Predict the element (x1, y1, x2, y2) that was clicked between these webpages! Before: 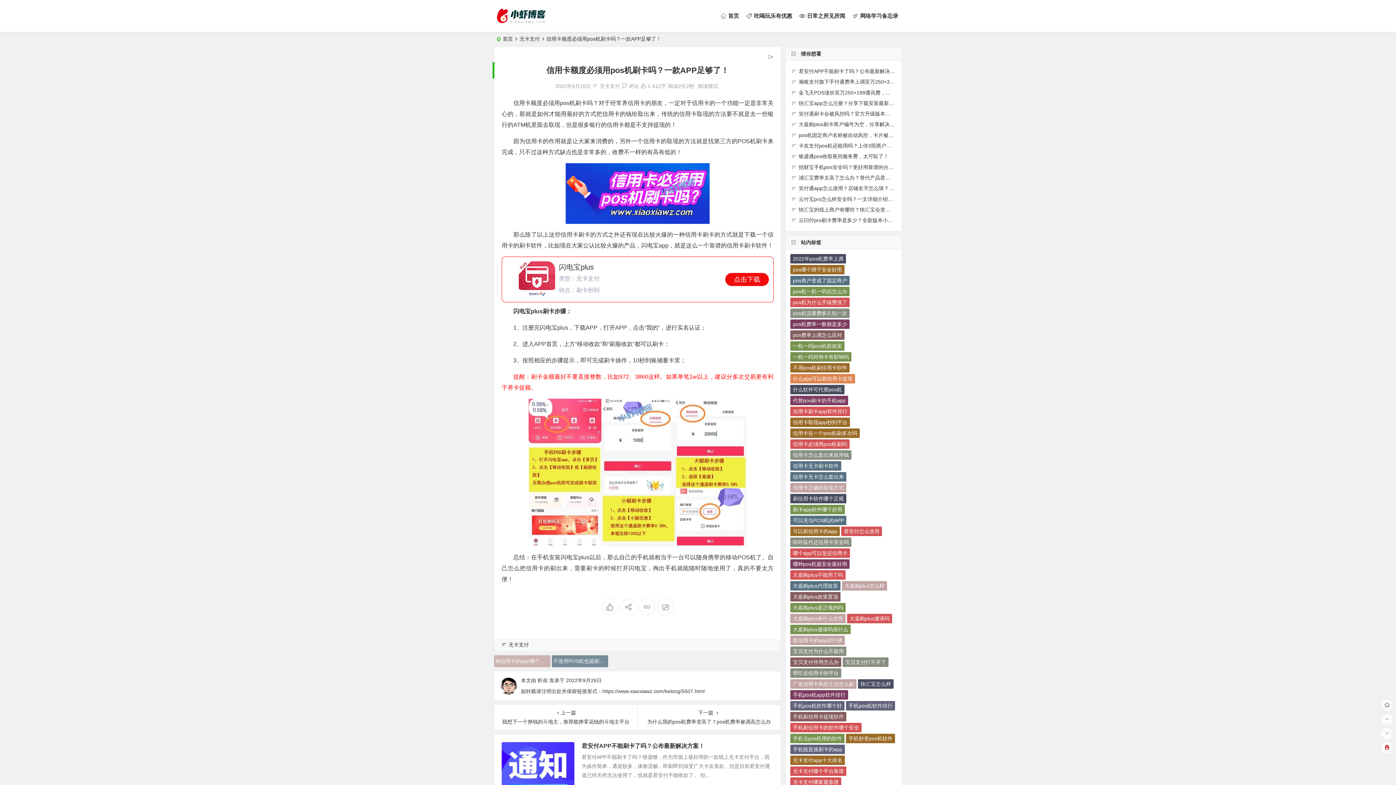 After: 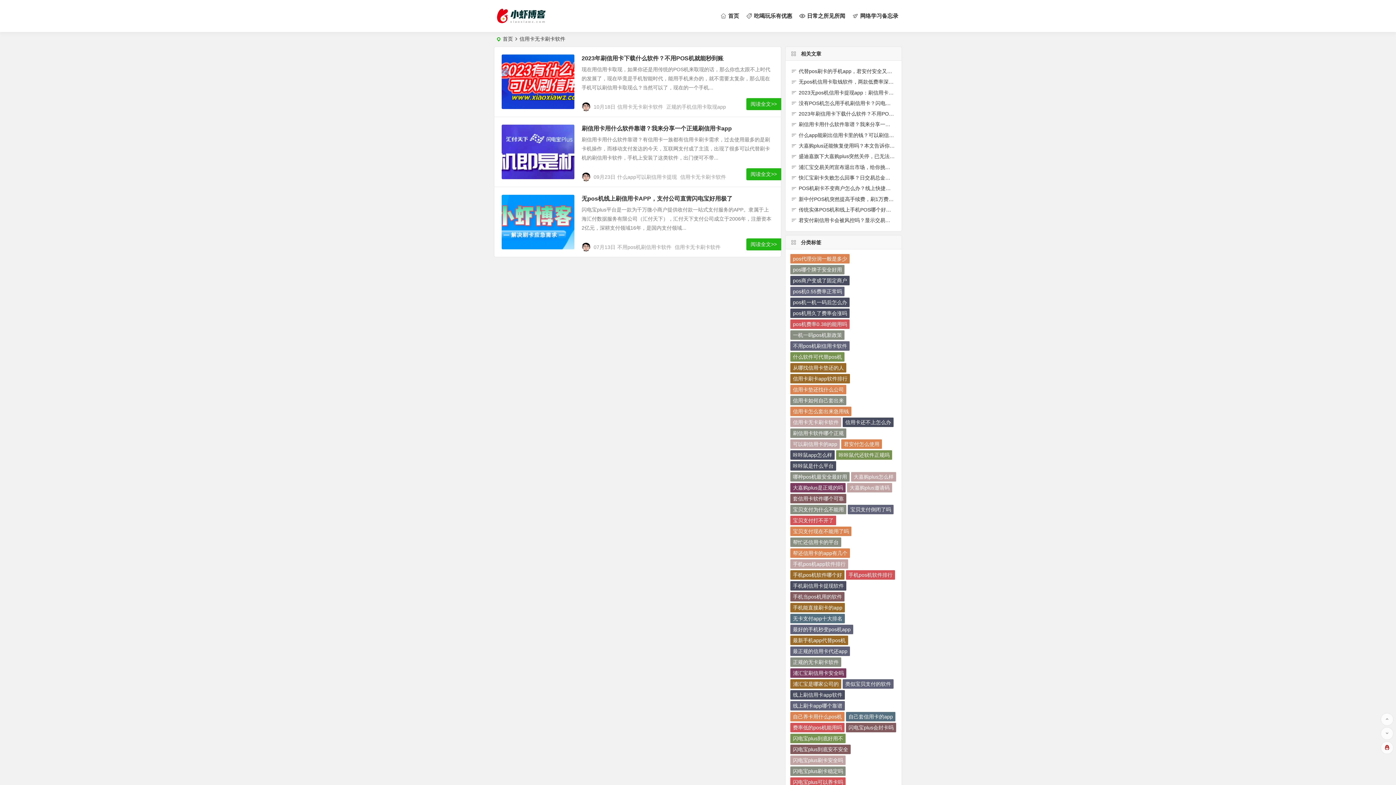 Action: label: 信用卡无卡刷卡软件 bbox: (790, 461, 841, 471)